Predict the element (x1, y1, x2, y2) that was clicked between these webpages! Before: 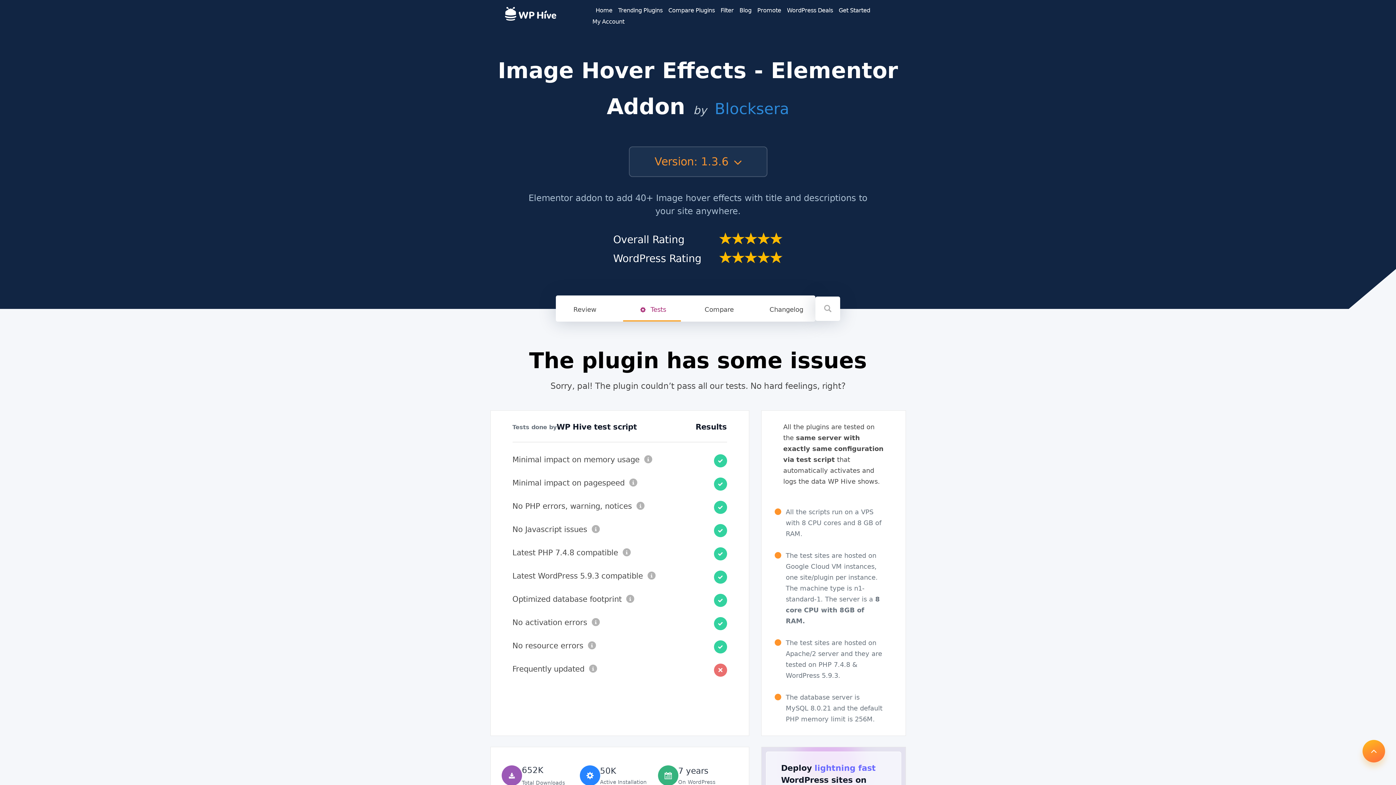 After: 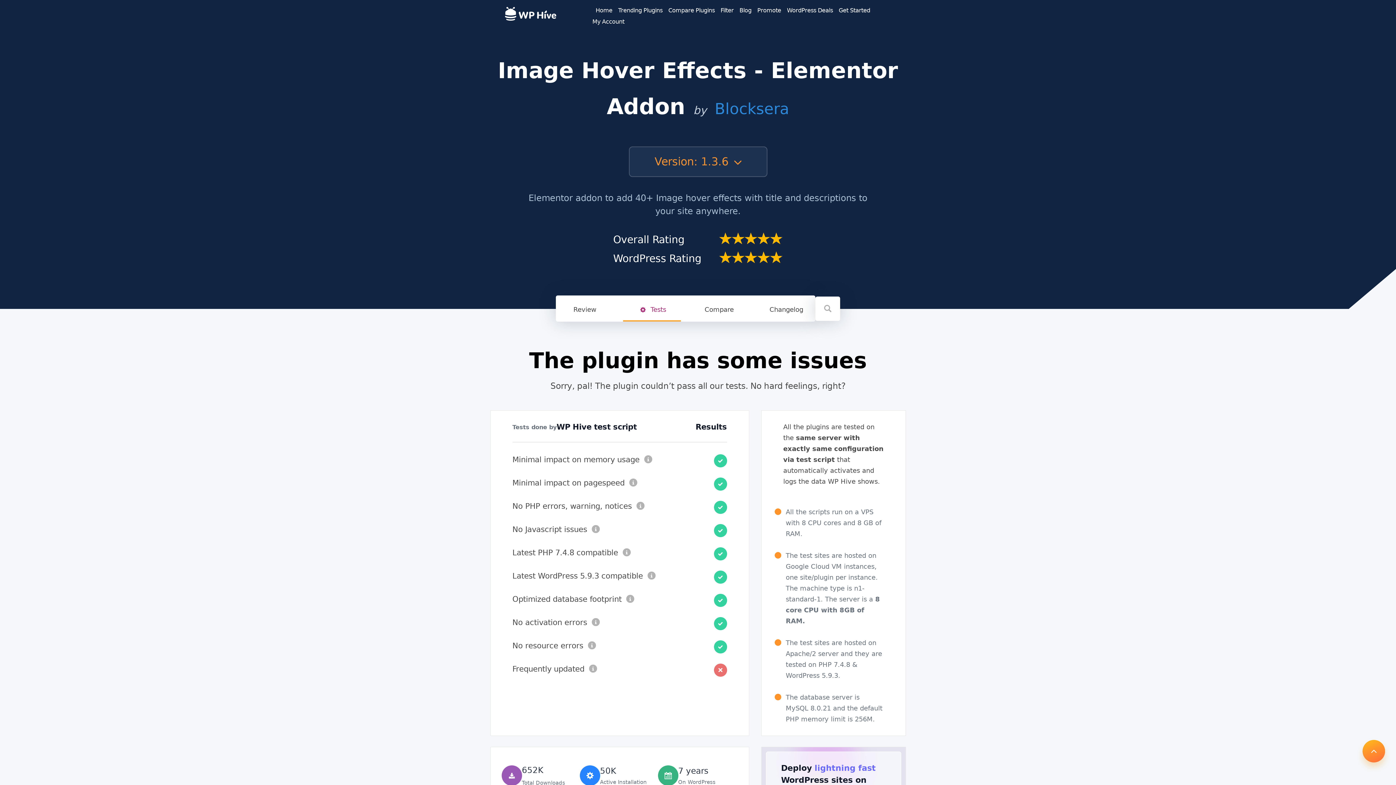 Action: label: Blocksera bbox: (714, 100, 789, 117)